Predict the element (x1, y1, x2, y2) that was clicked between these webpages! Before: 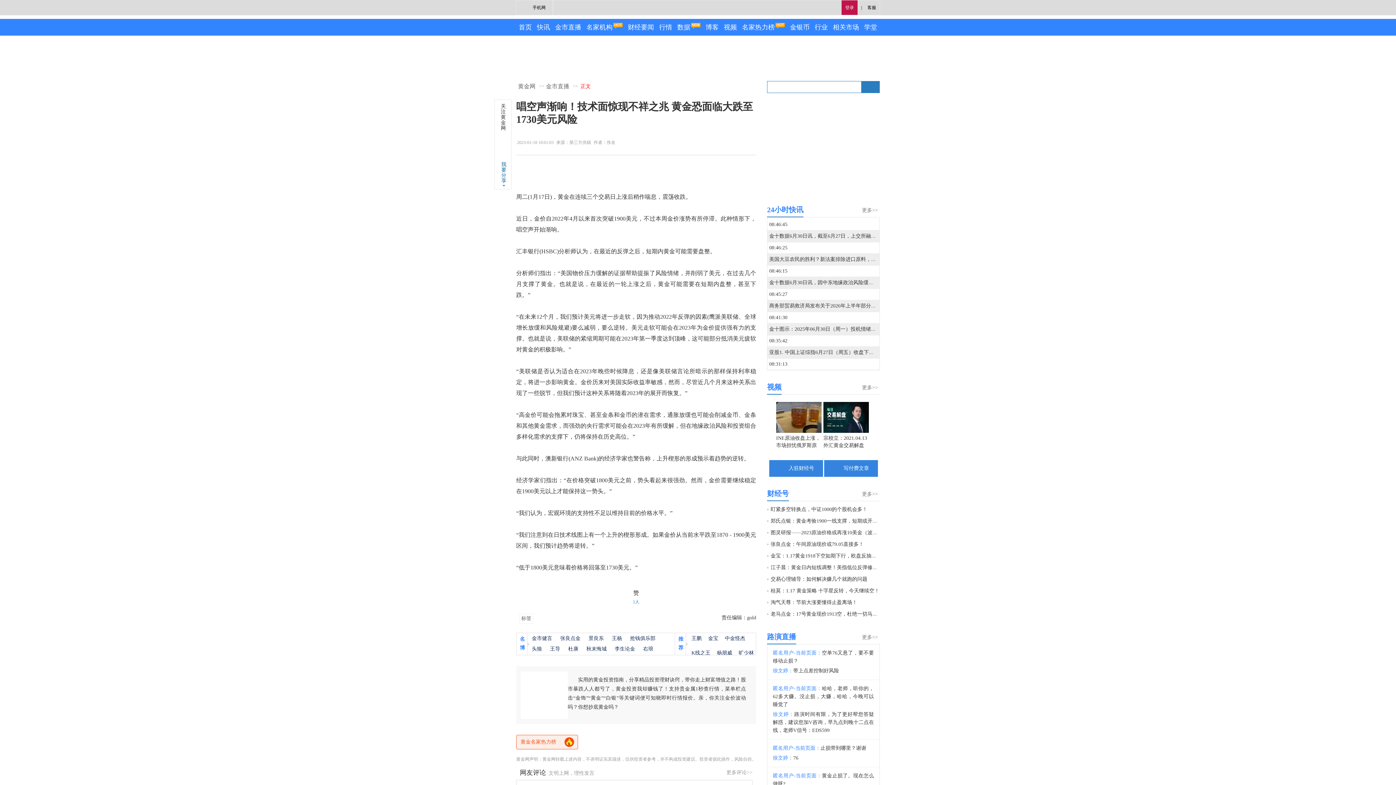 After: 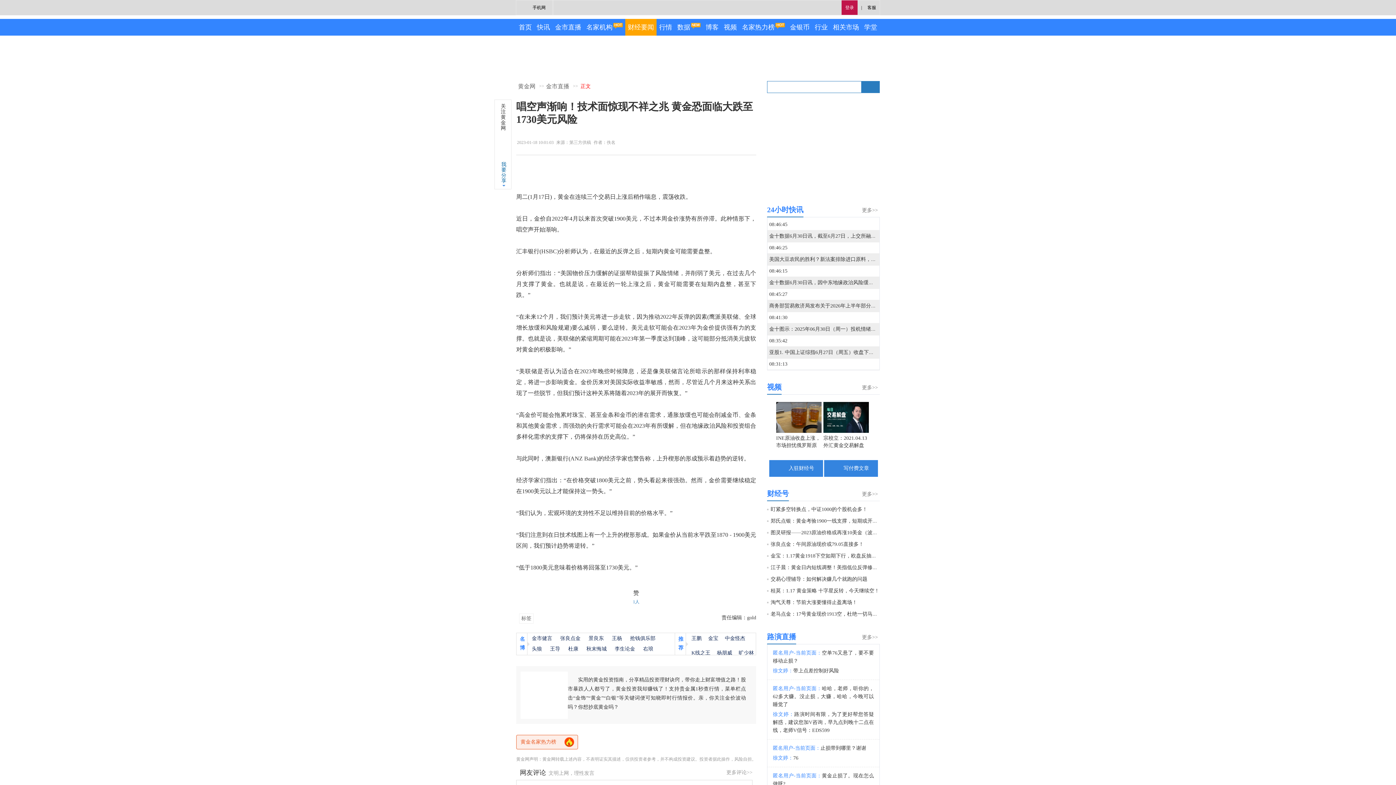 Action: label: 财经要闻 bbox: (625, 18, 656, 35)